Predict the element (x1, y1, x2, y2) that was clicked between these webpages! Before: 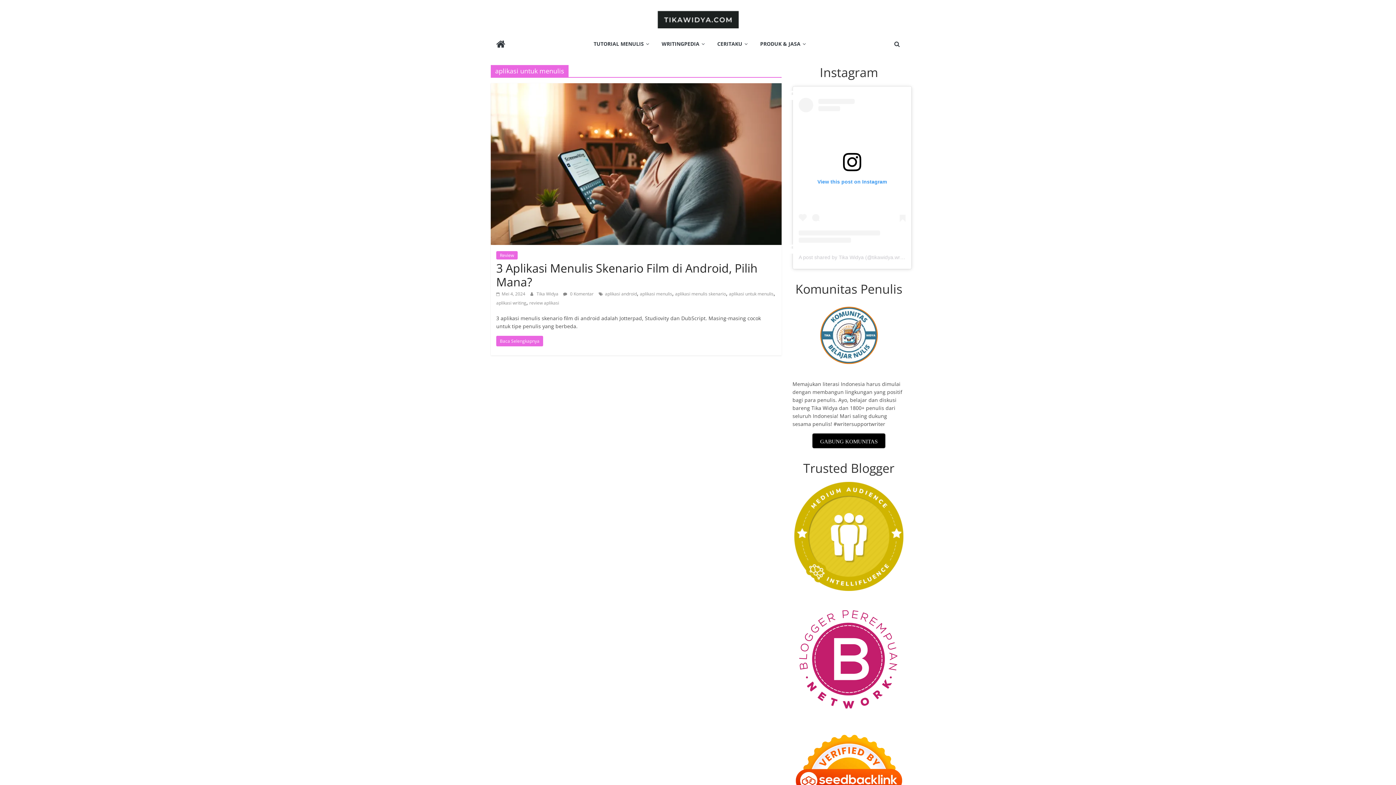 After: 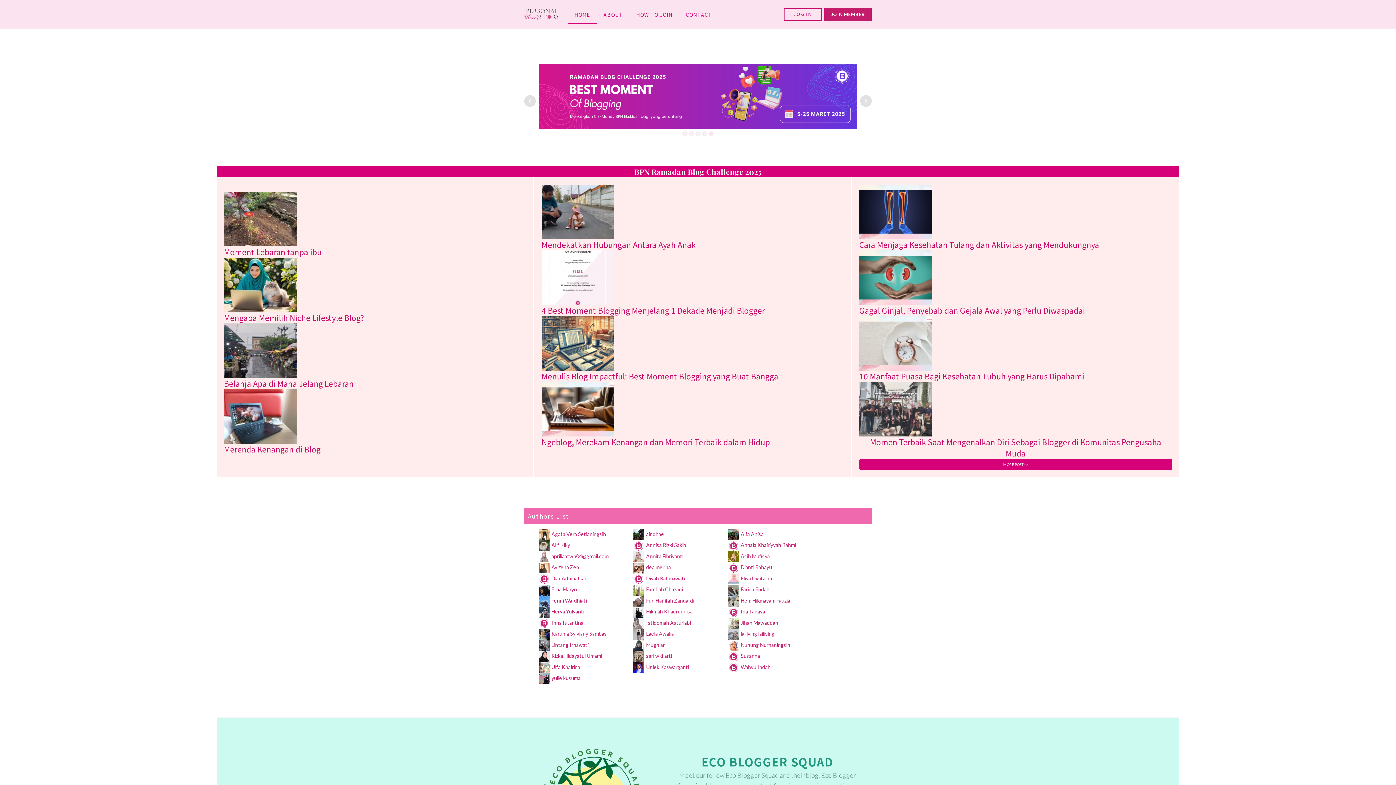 Action: bbox: (792, 602, 905, 722)